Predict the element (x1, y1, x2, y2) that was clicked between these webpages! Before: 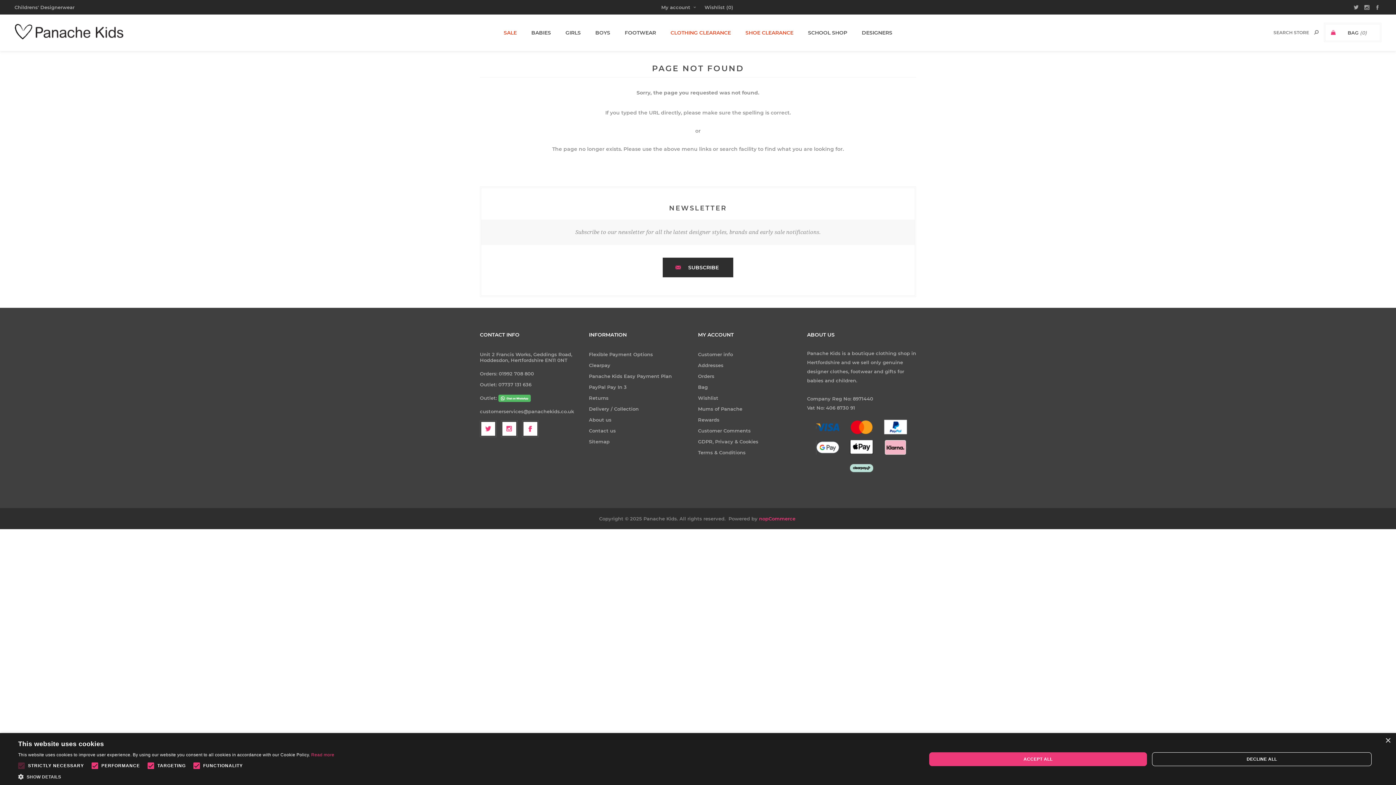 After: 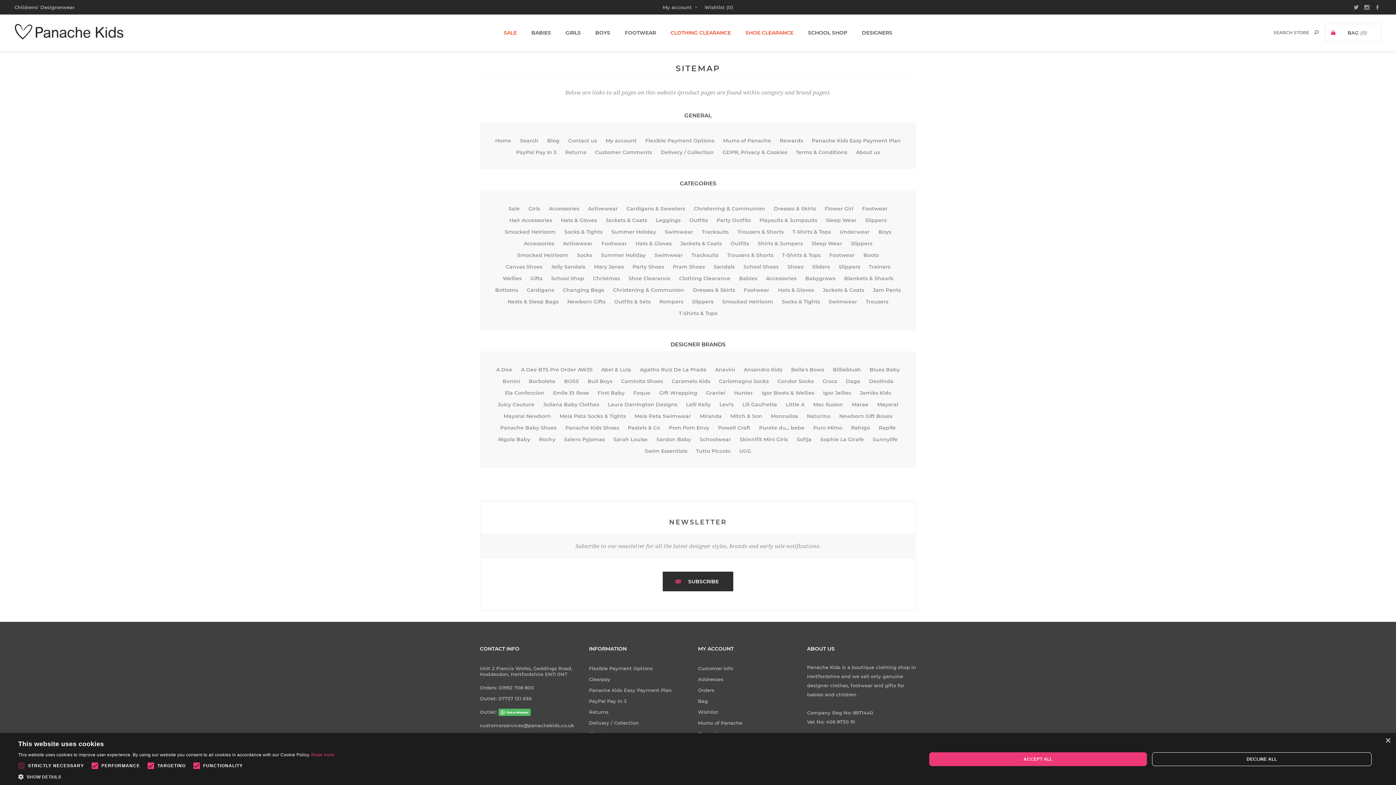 Action: label: Sitemap bbox: (589, 436, 609, 447)